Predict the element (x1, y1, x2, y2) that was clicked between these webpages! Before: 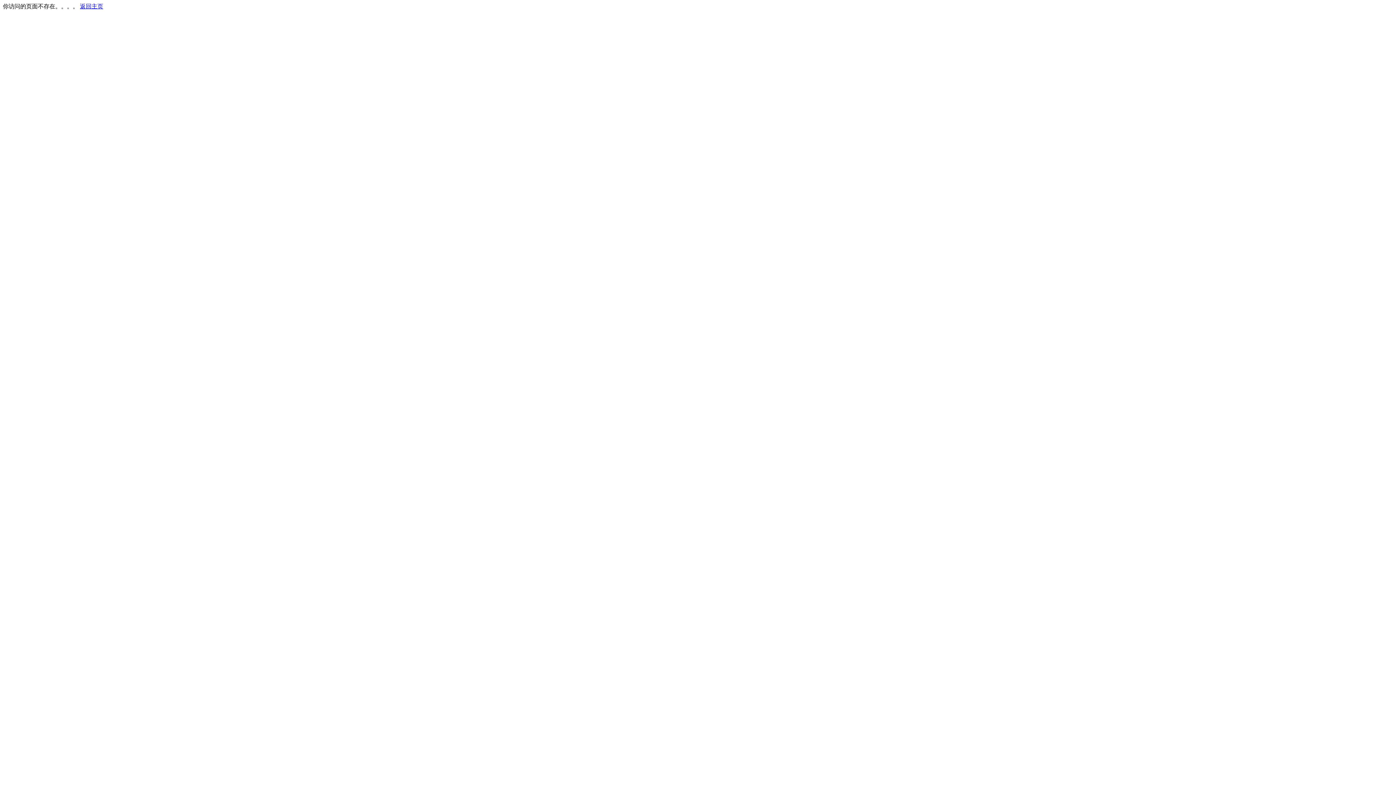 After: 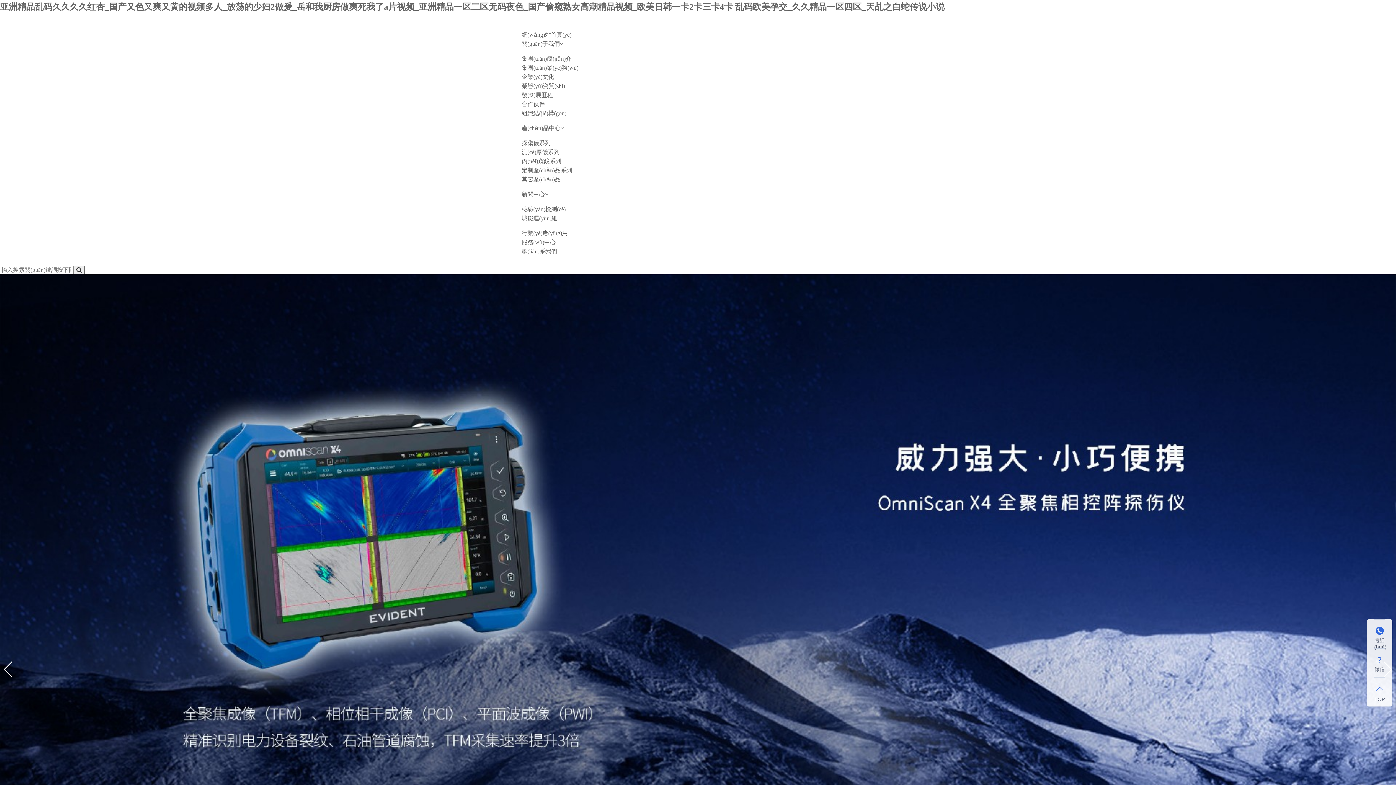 Action: bbox: (80, 3, 103, 9) label: 返回主页